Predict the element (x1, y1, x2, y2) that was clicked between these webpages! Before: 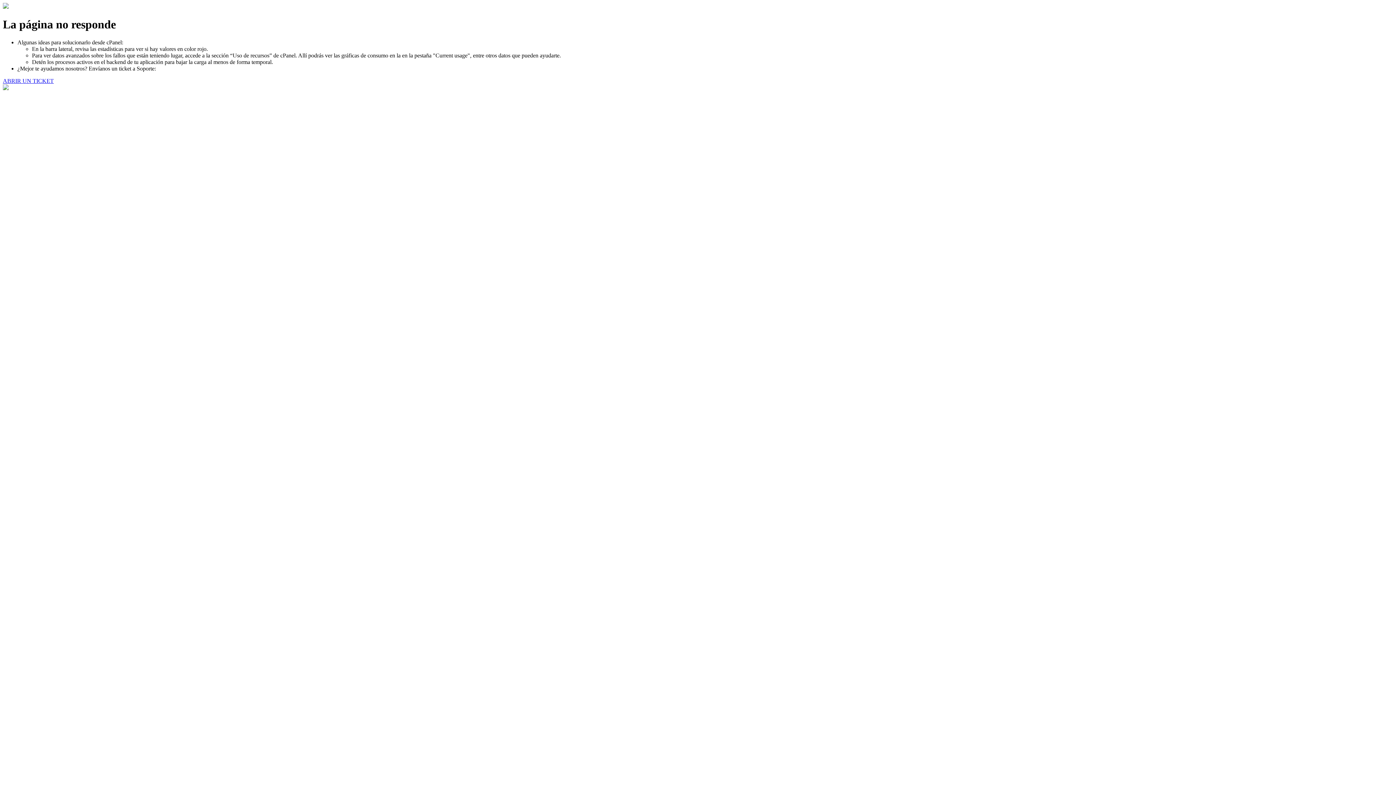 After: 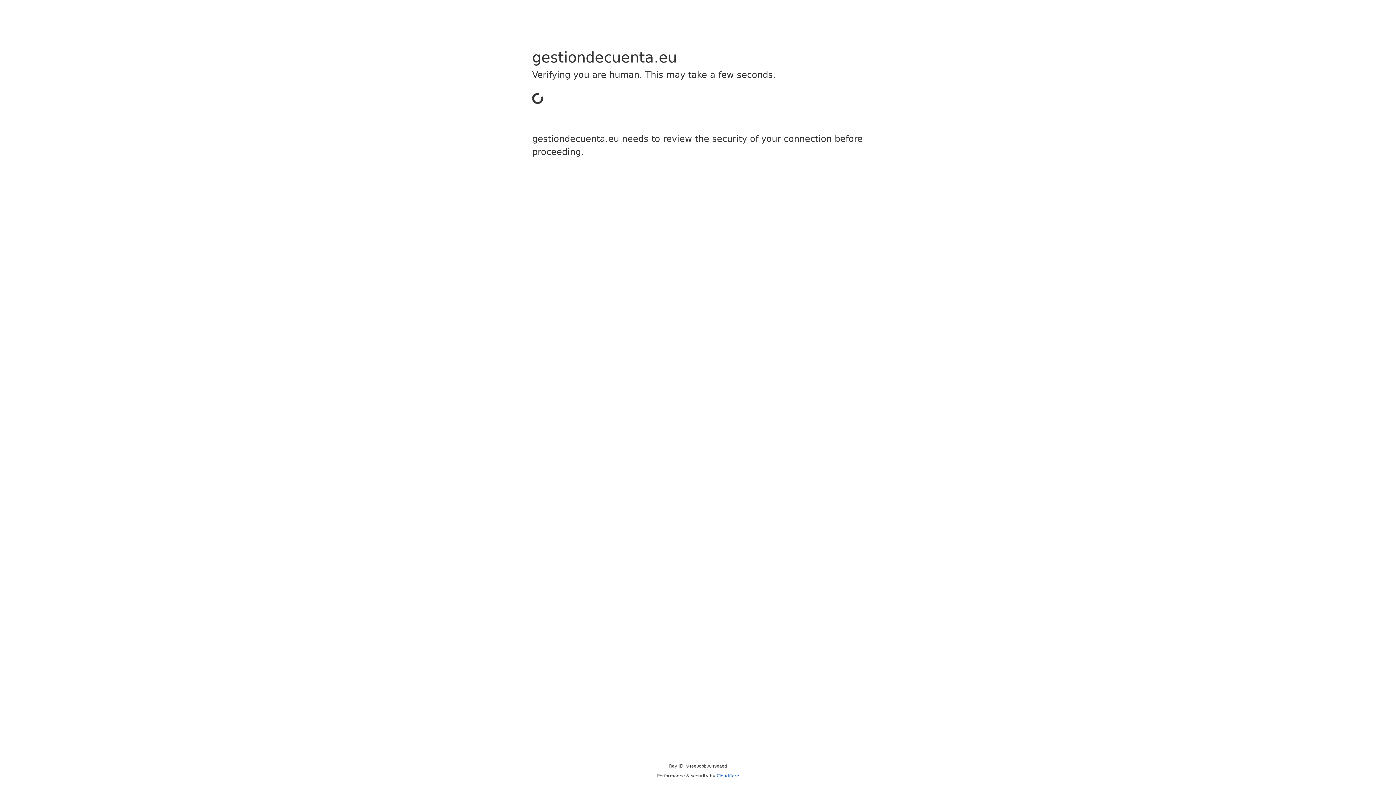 Action: label: ABRIR UN TICKET bbox: (2, 77, 53, 83)